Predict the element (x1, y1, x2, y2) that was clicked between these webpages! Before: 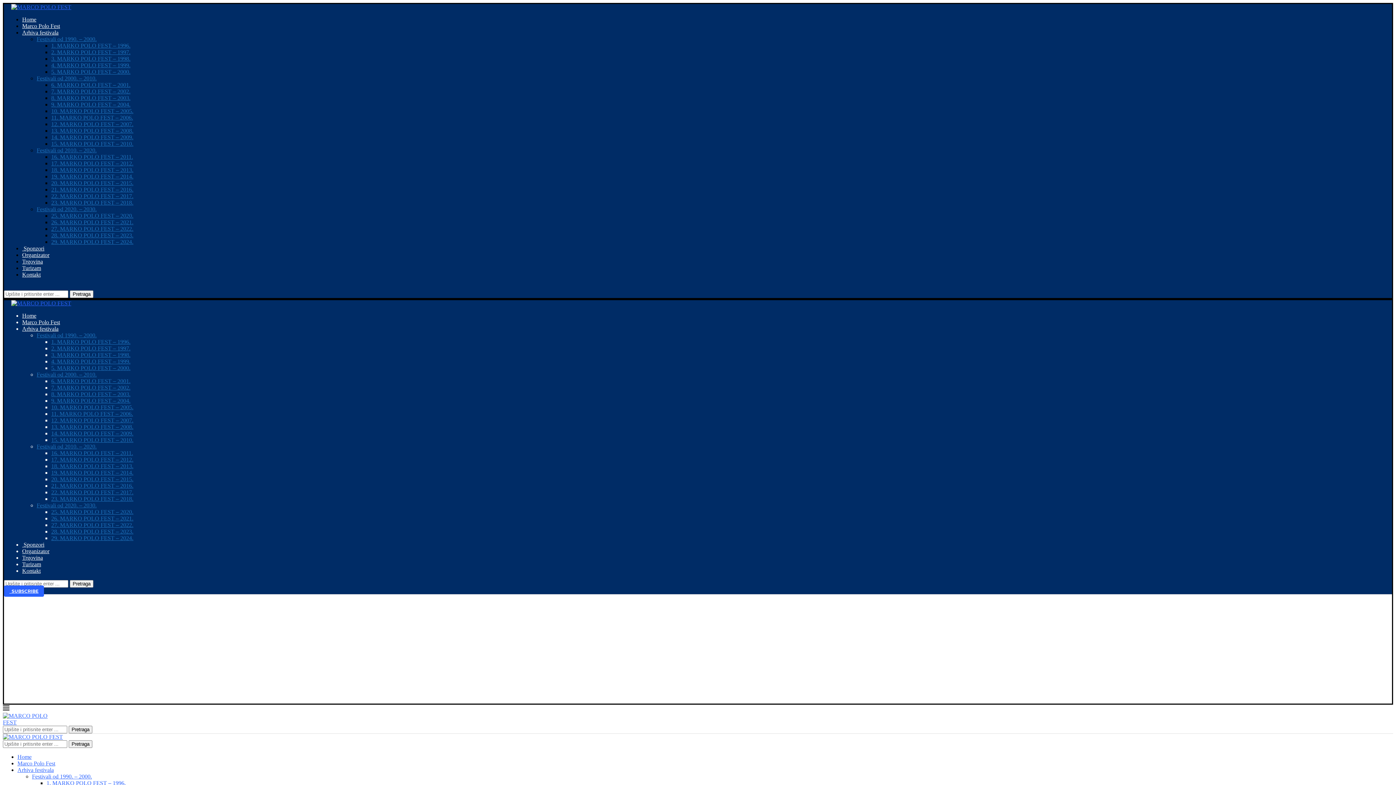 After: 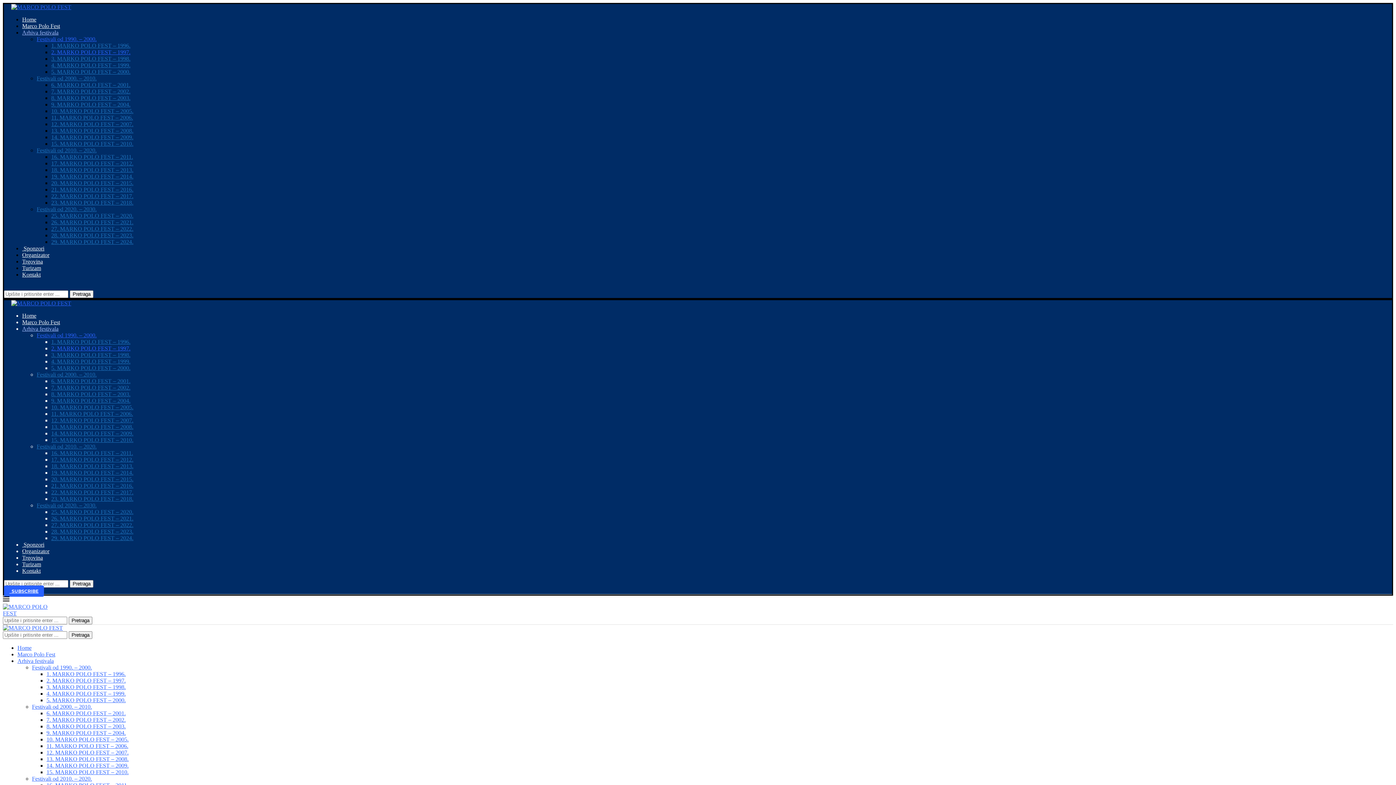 Action: label: 2. MARKO POLO FEST – 1997. bbox: (51, 49, 130, 55)